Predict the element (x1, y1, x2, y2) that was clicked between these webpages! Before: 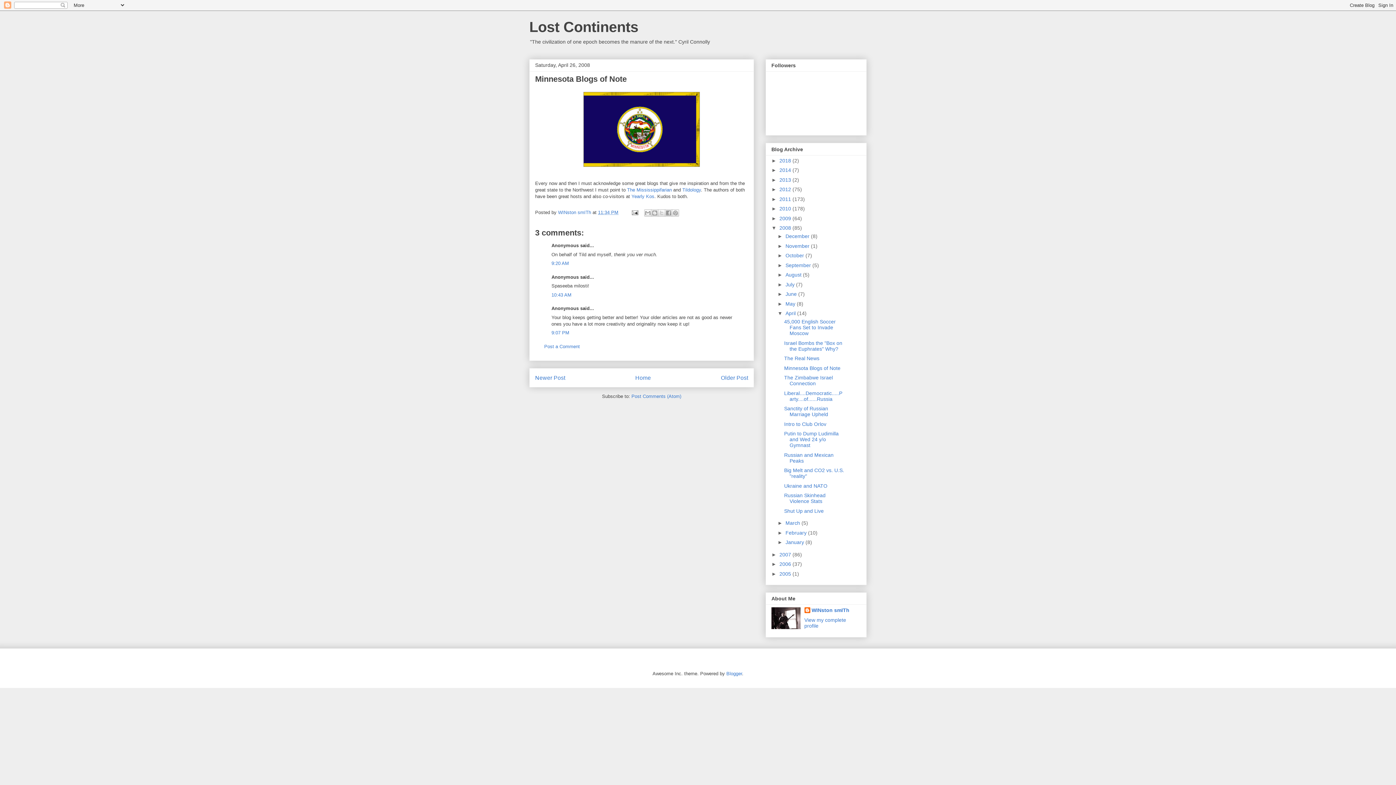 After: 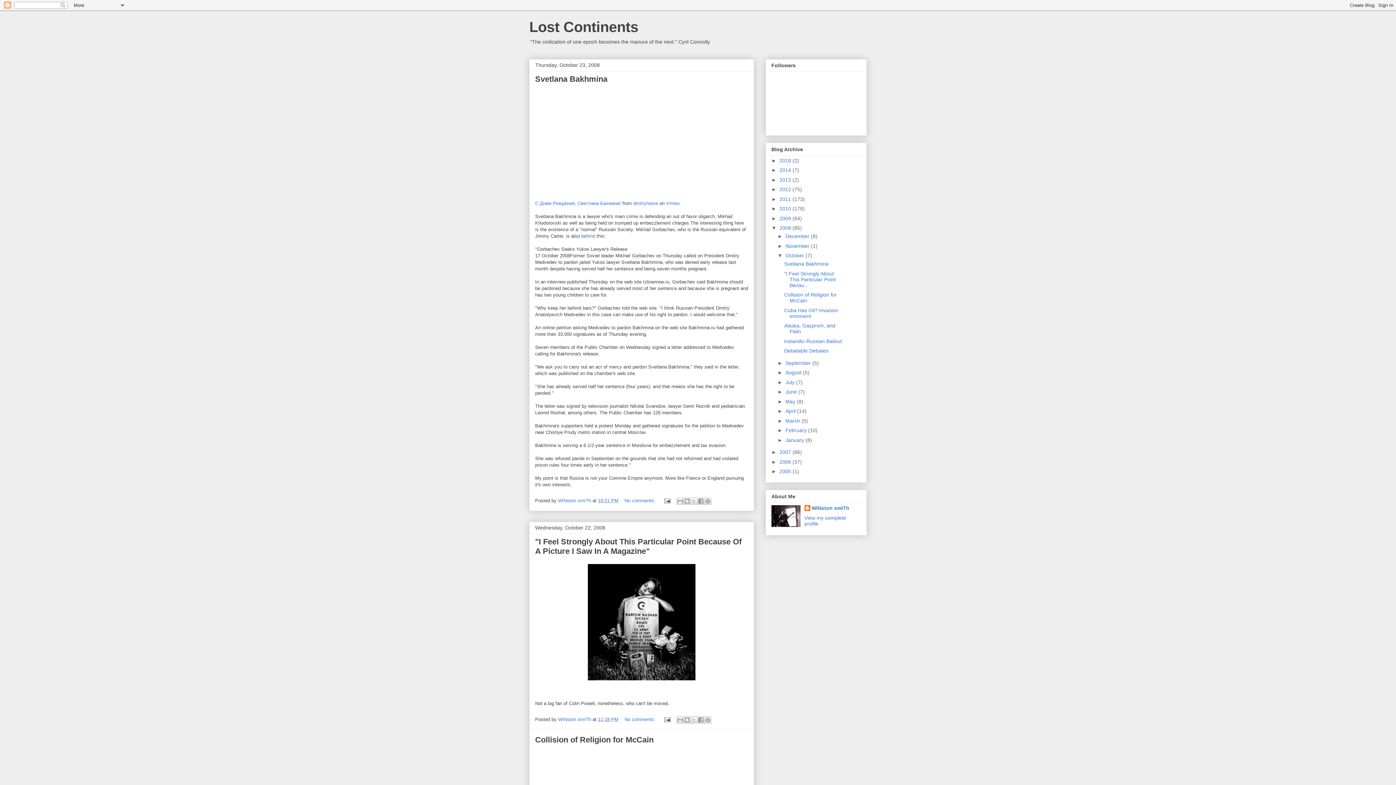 Action: bbox: (785, 252, 805, 258) label: October 